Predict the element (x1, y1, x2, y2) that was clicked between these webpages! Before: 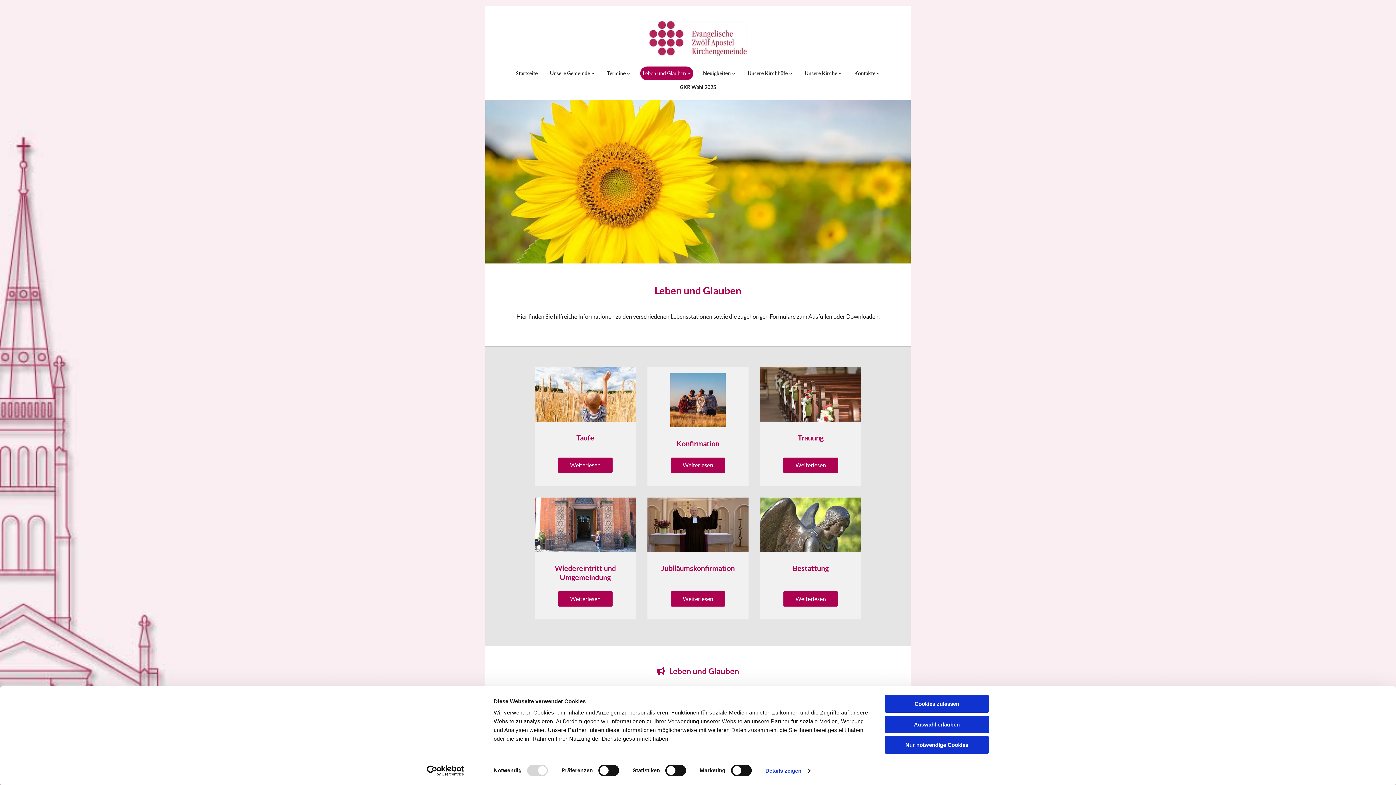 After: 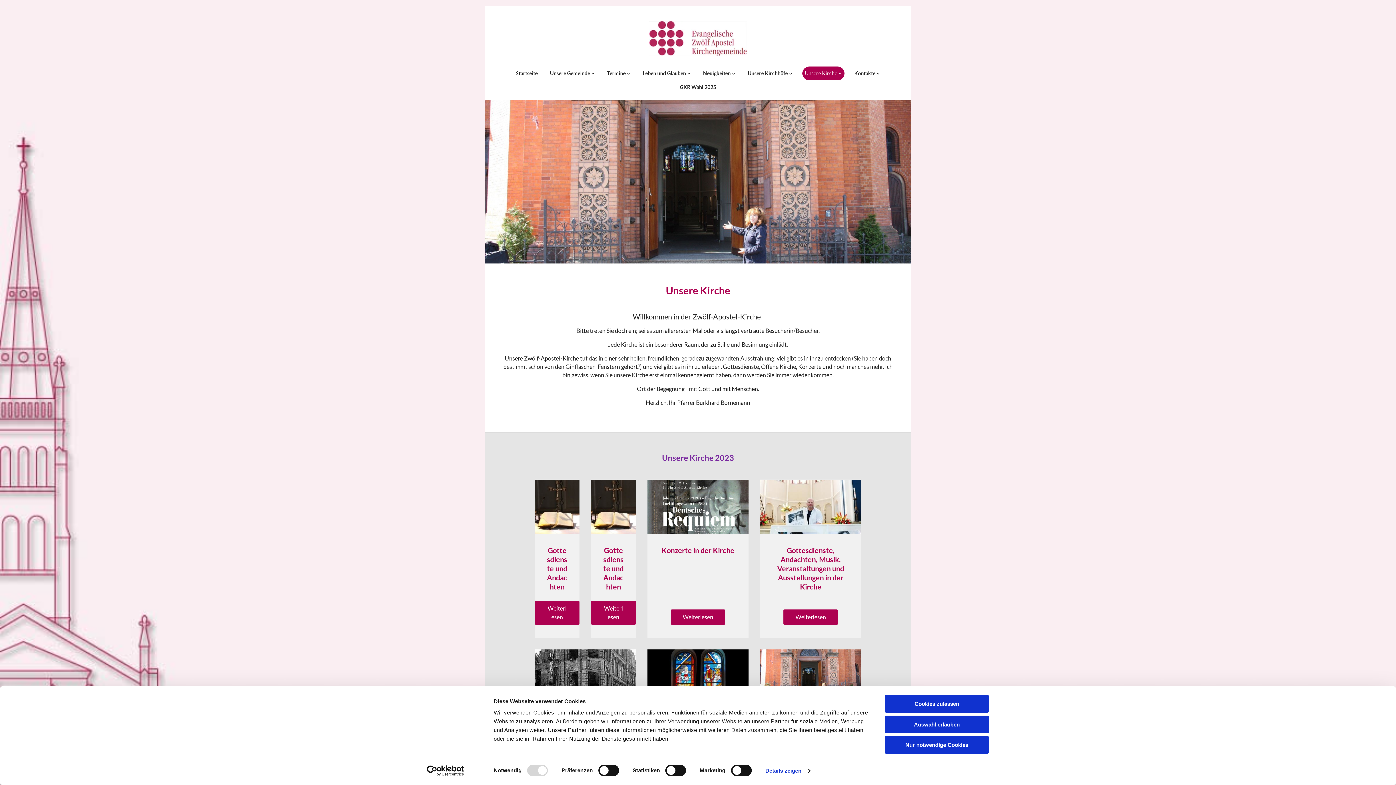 Action: label: Unsere Kirche  bbox: (798, 66, 848, 80)